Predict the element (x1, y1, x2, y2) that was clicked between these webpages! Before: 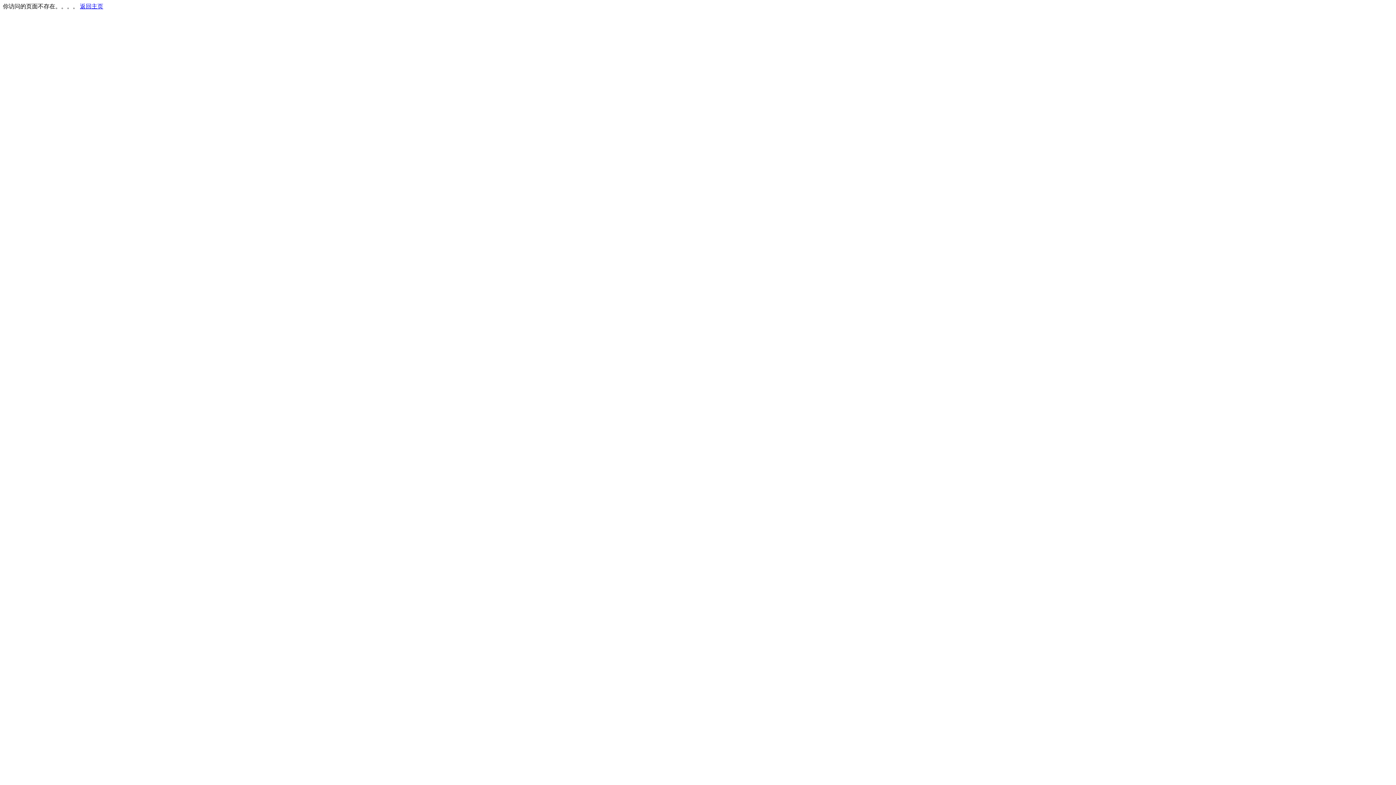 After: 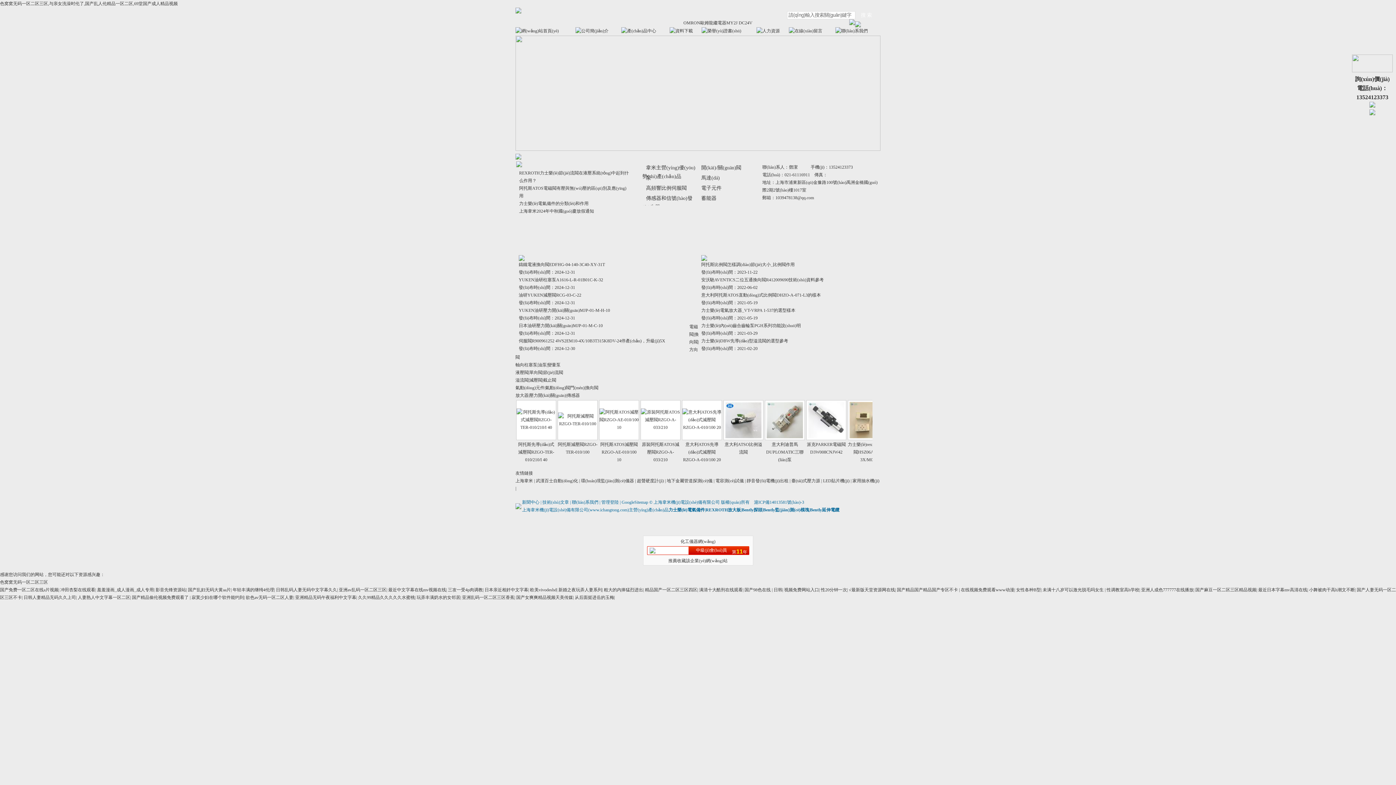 Action: label: 返回主页 bbox: (80, 3, 103, 9)